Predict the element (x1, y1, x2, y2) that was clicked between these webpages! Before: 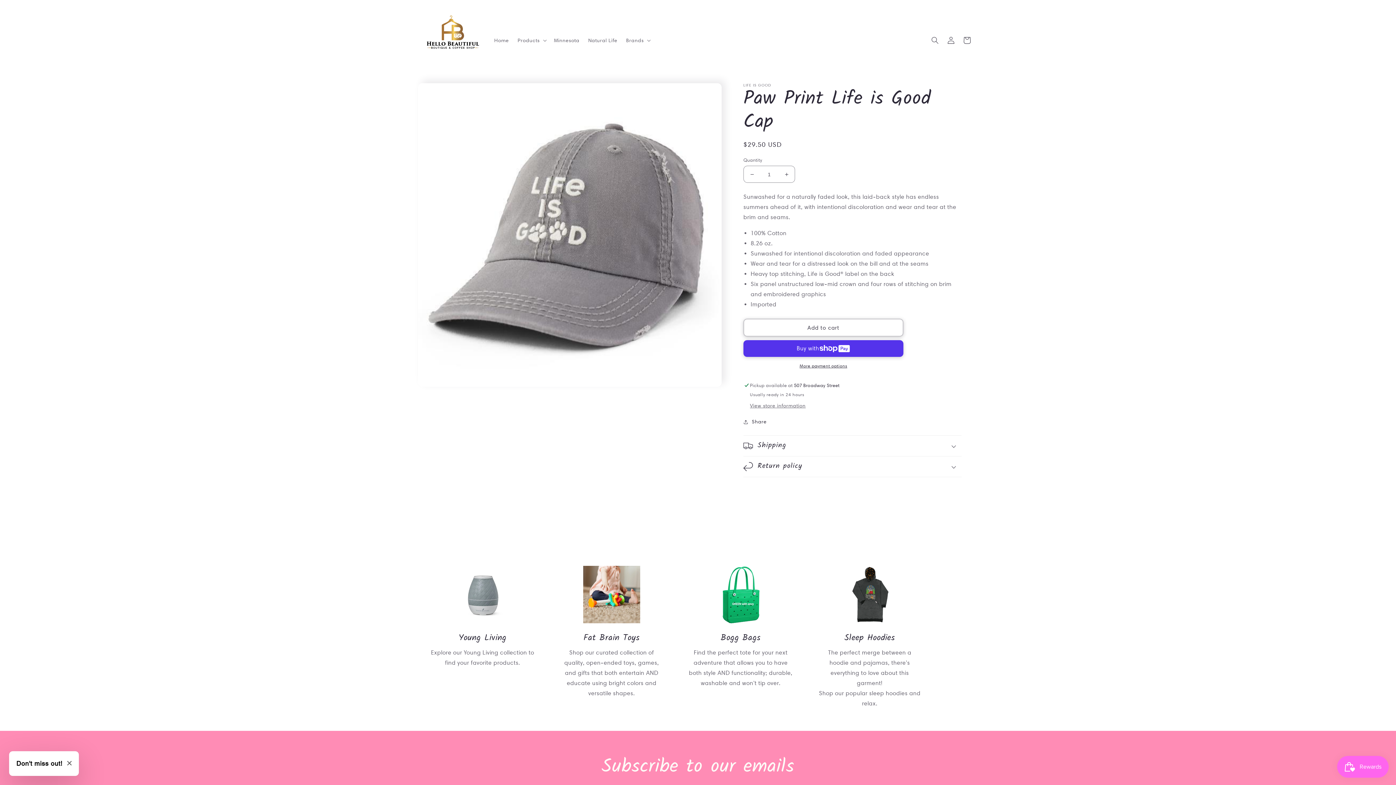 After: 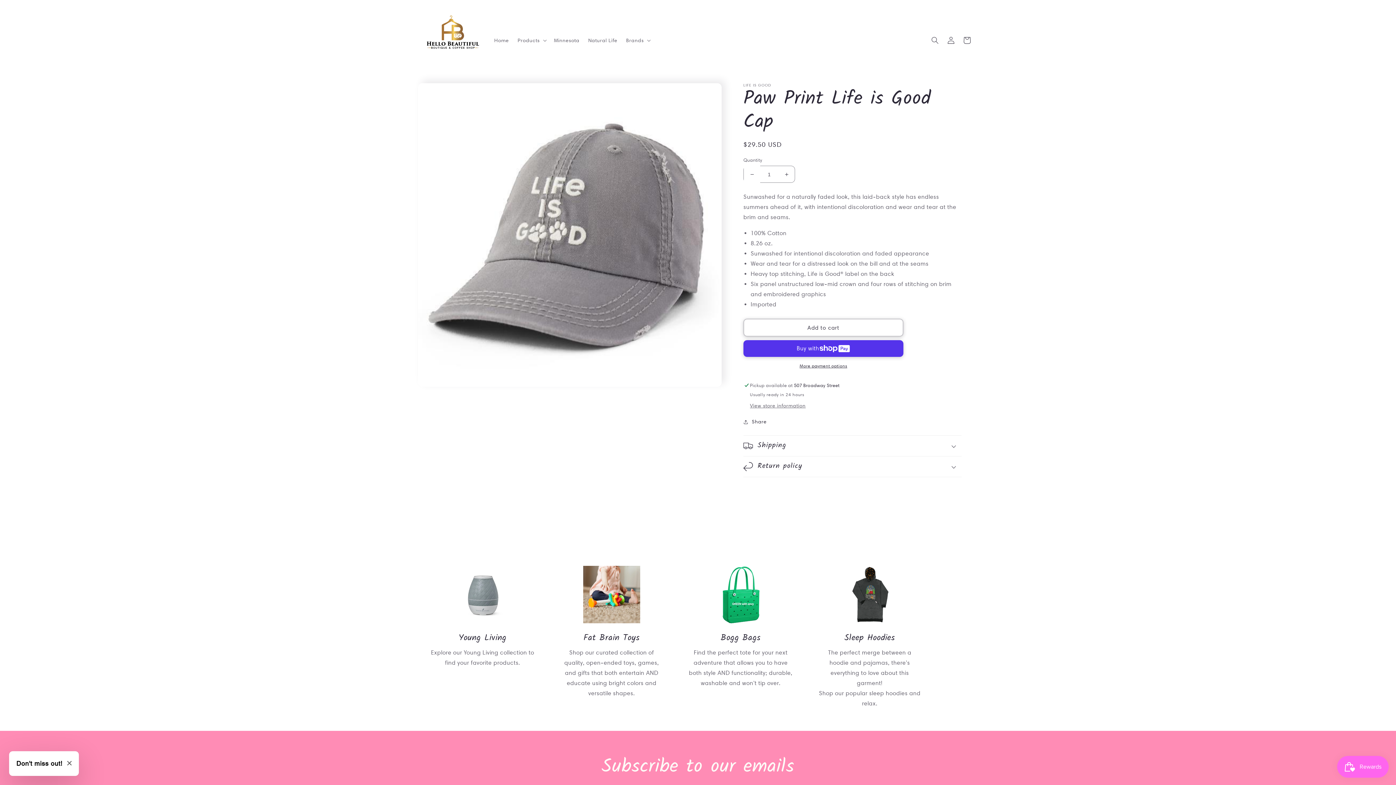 Action: label: Decrease quantity for Paw Print Life is Good Cap bbox: (744, 165, 760, 182)